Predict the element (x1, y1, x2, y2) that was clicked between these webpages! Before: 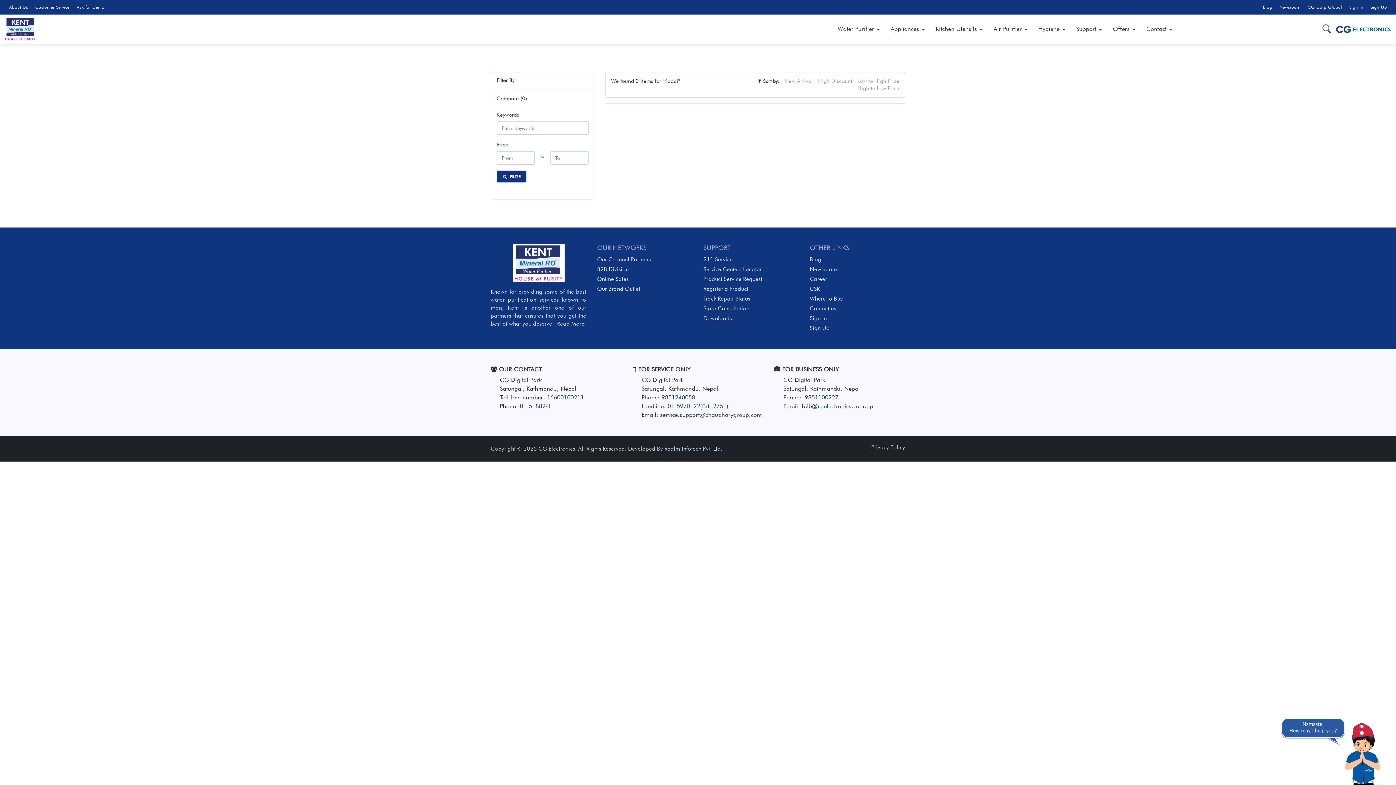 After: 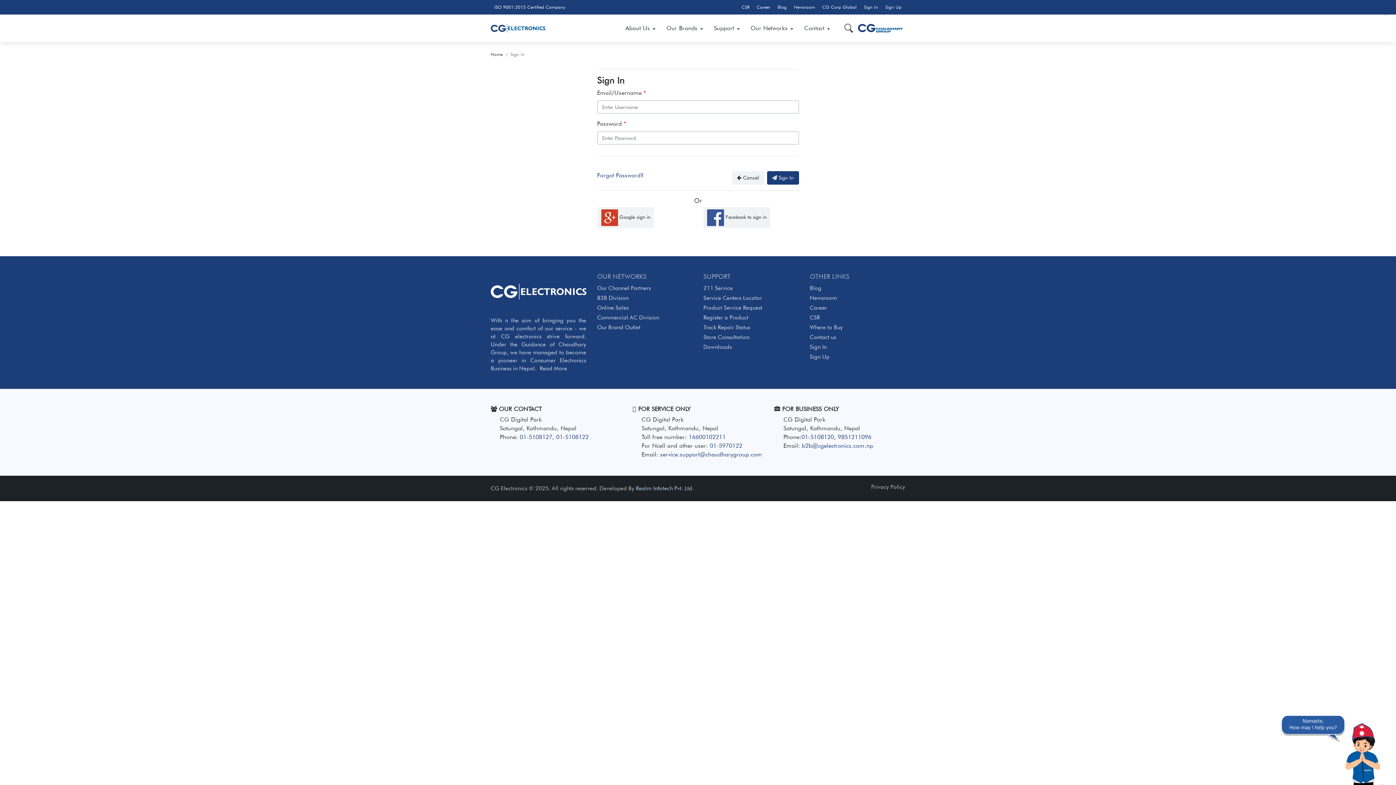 Action: bbox: (810, 314, 827, 321) label: Sign In